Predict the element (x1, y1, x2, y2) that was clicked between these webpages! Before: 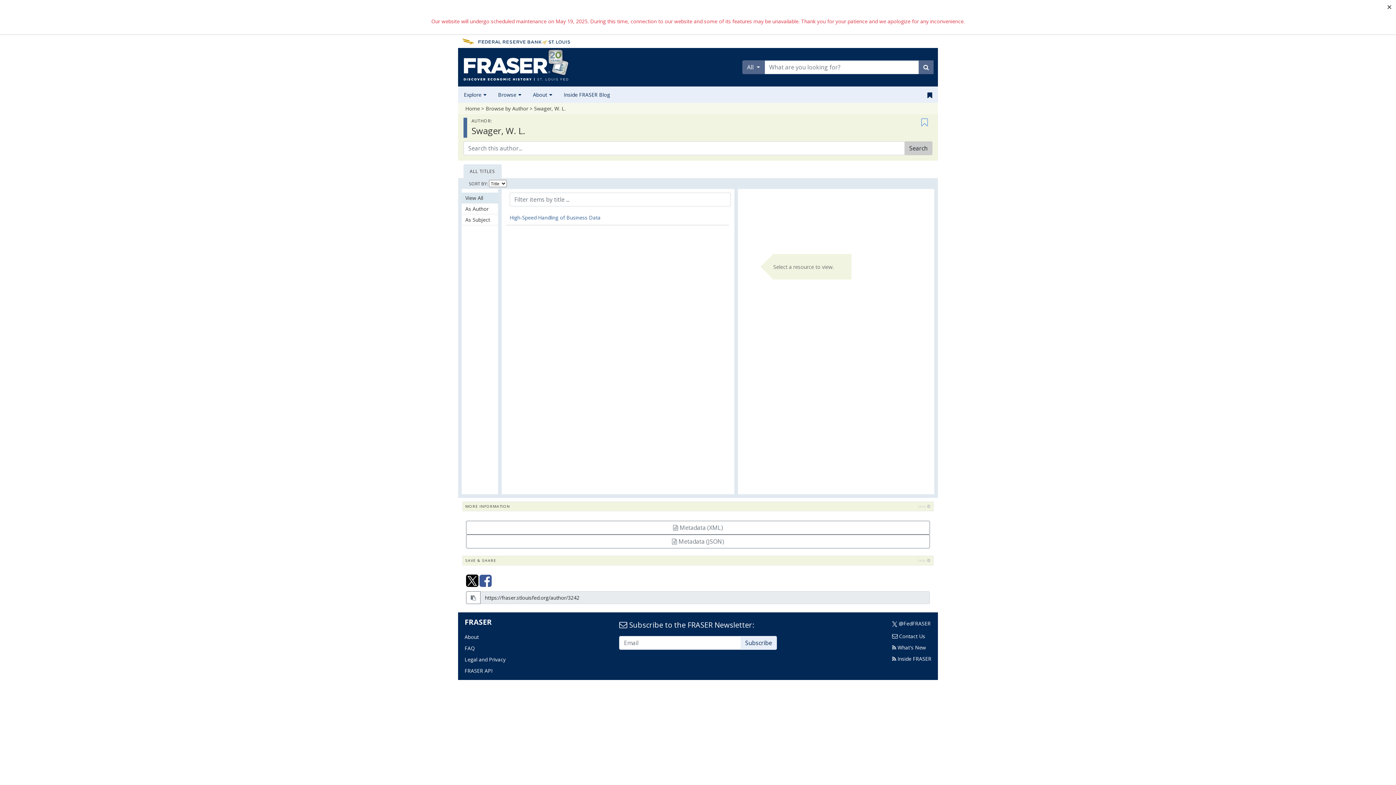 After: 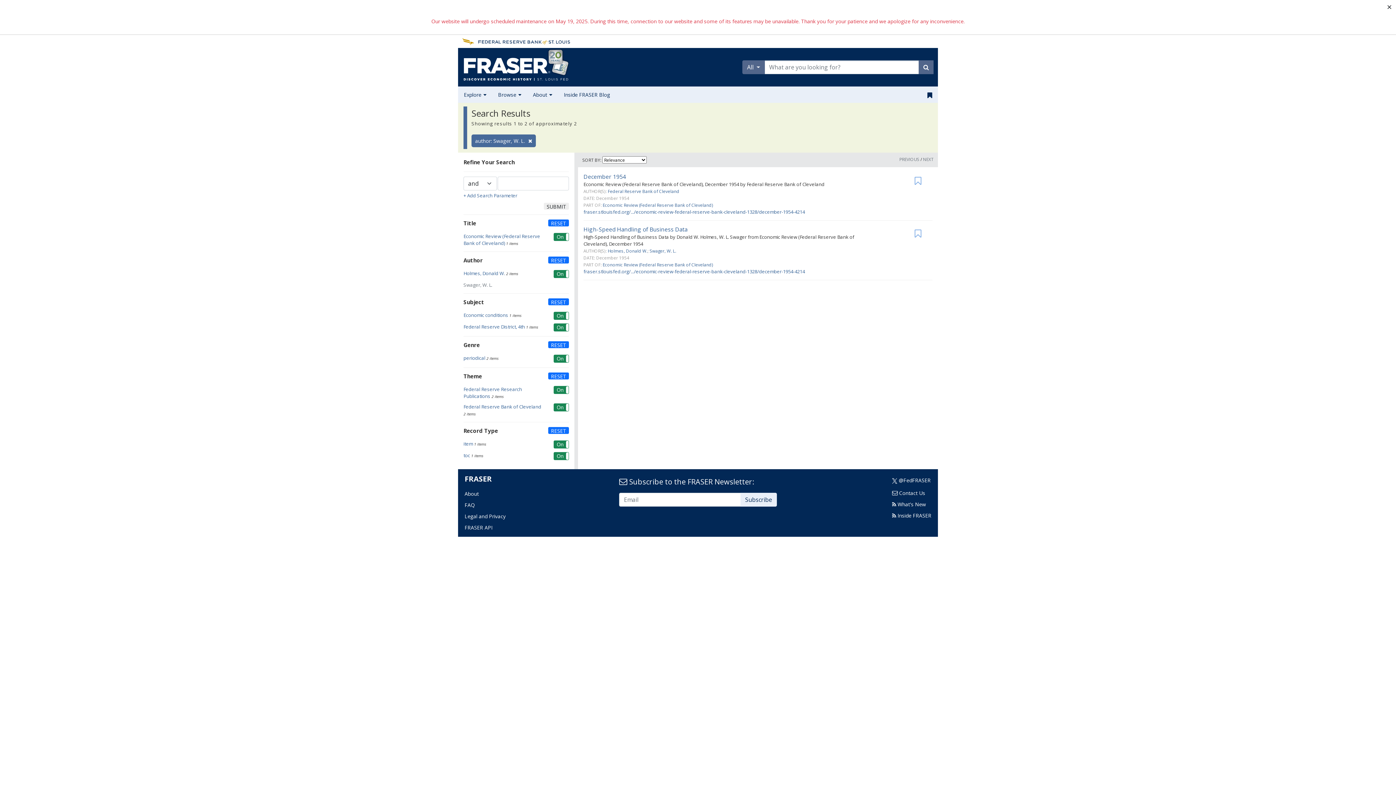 Action: bbox: (904, 141, 932, 155) label: Search